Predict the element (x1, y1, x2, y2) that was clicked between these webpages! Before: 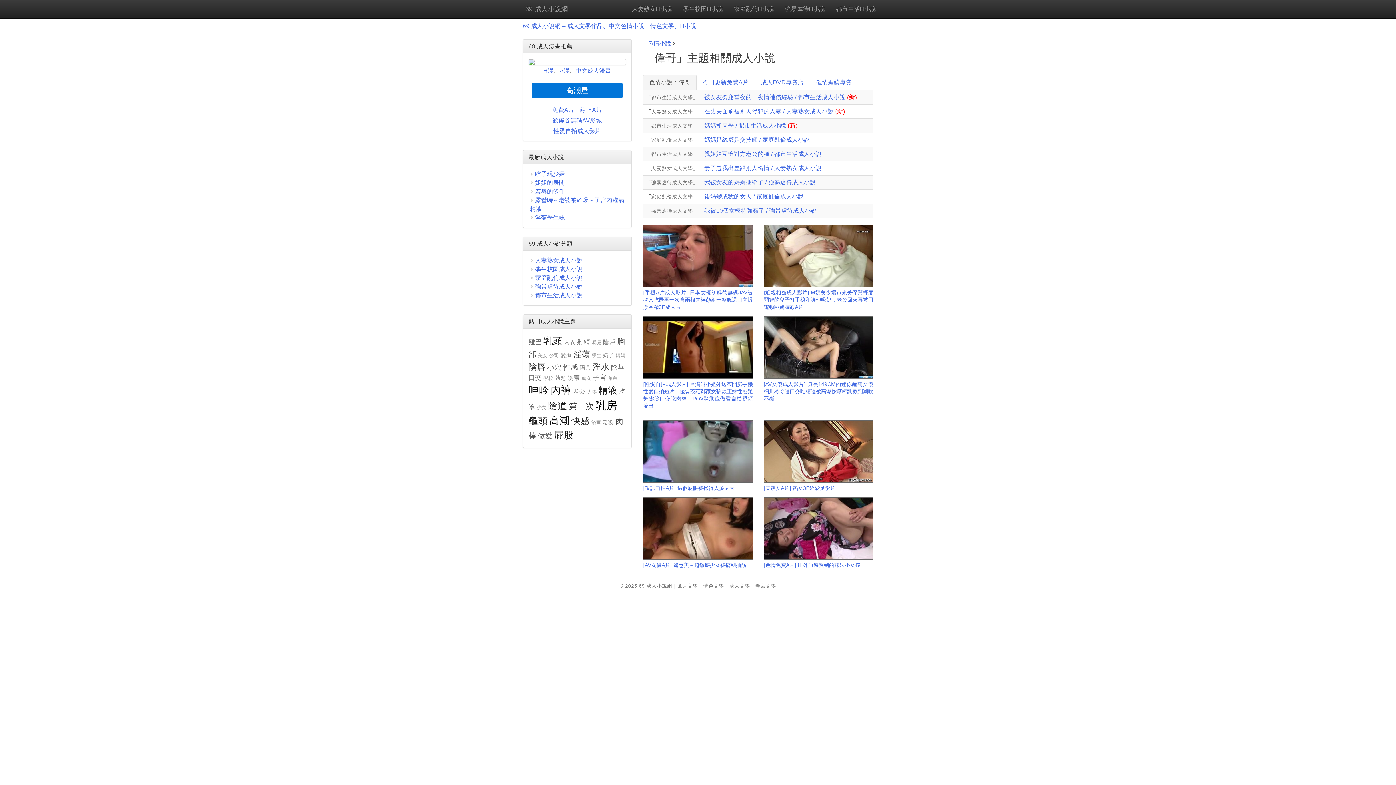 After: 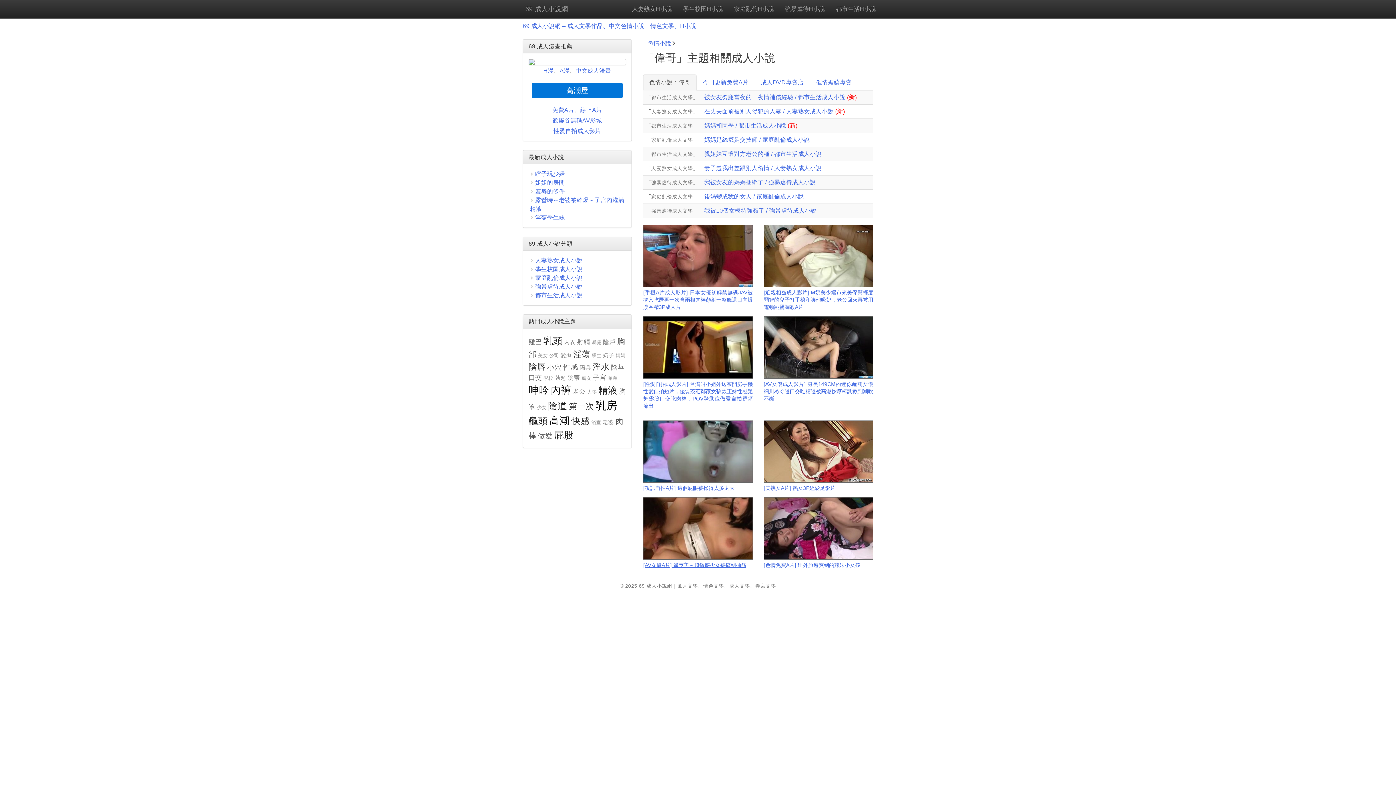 Action: bbox: (643, 562, 746, 568) label: [AV女優A片] 遥惠美～超敏感少女被搞到抽筋